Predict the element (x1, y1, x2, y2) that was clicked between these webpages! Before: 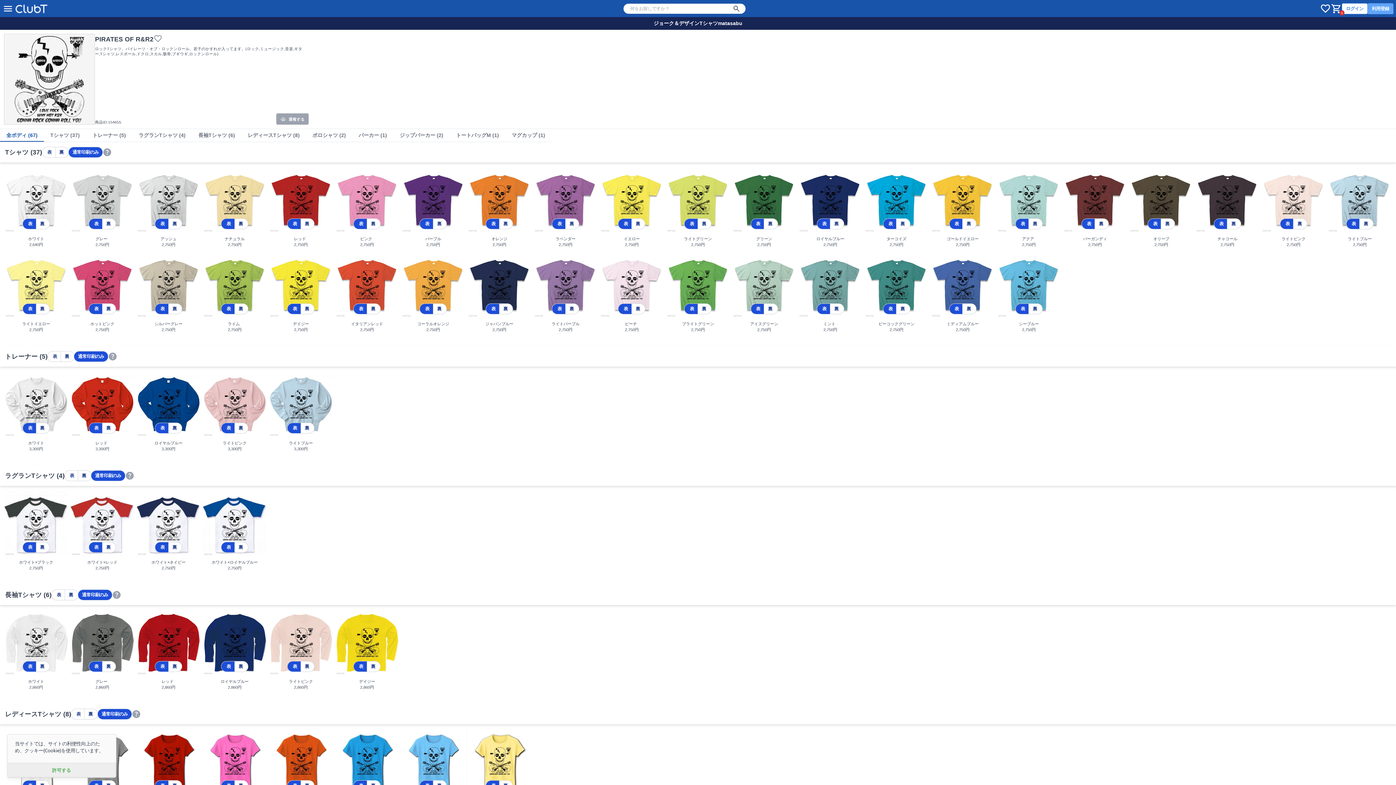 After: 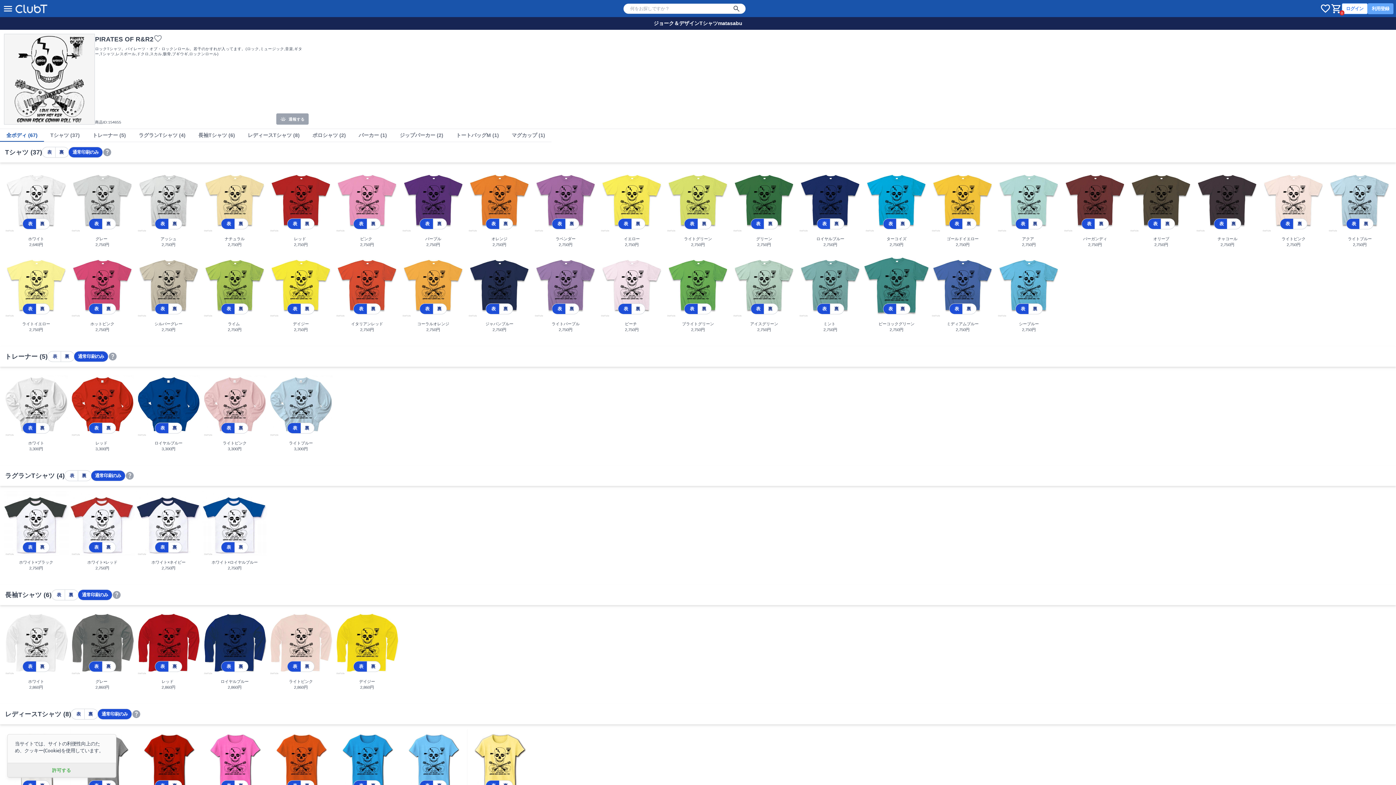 Action: bbox: (883, 304, 896, 314) label: 表